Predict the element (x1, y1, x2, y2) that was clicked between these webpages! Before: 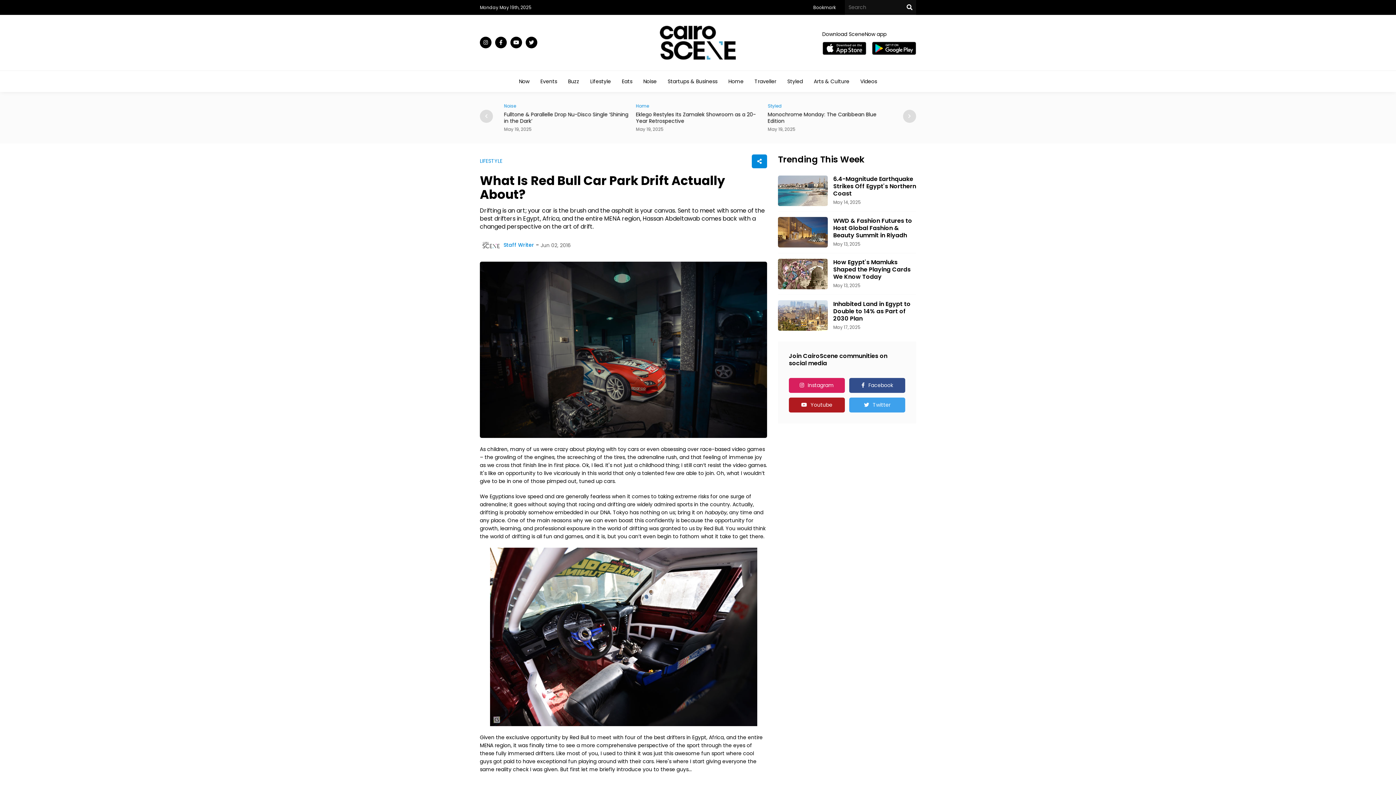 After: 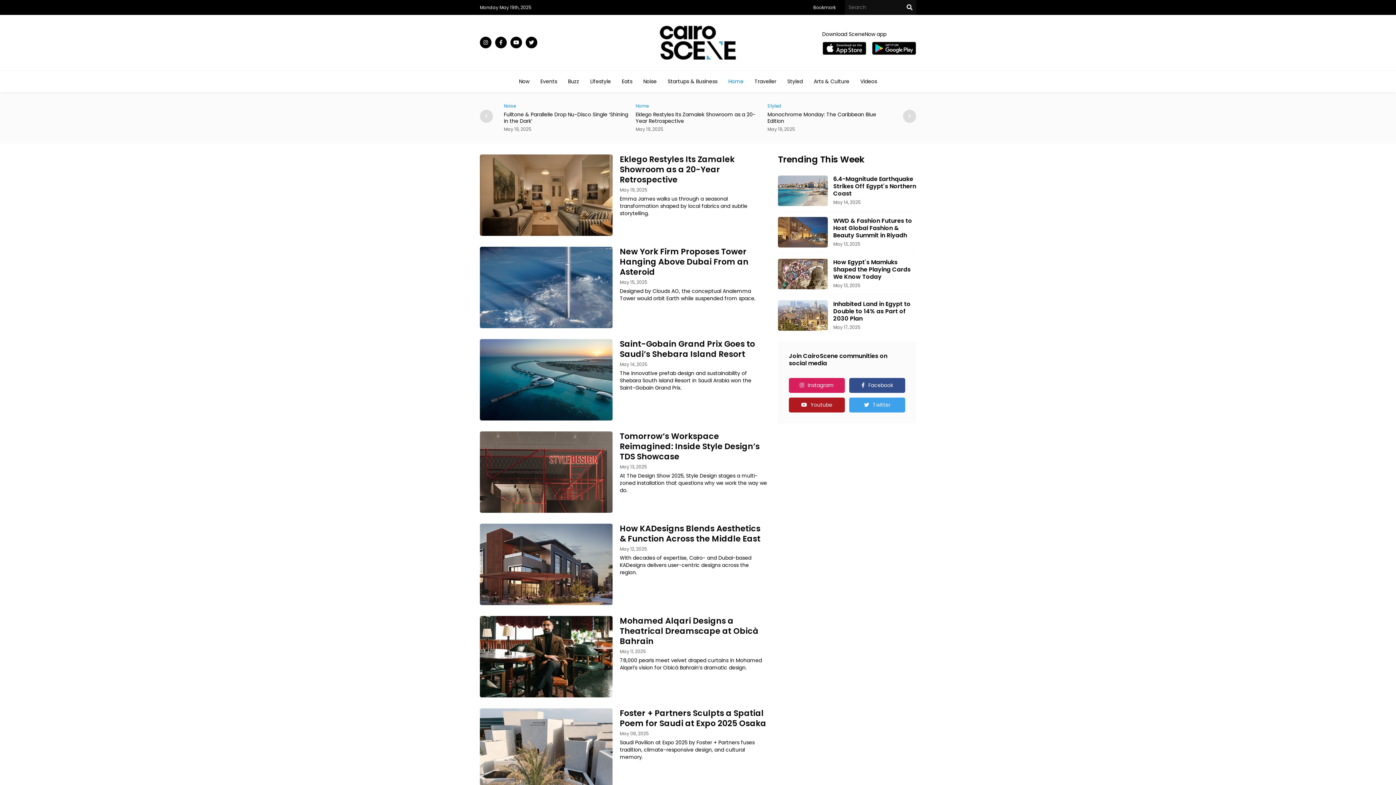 Action: label: Home bbox: (728, 78, 743, 83)